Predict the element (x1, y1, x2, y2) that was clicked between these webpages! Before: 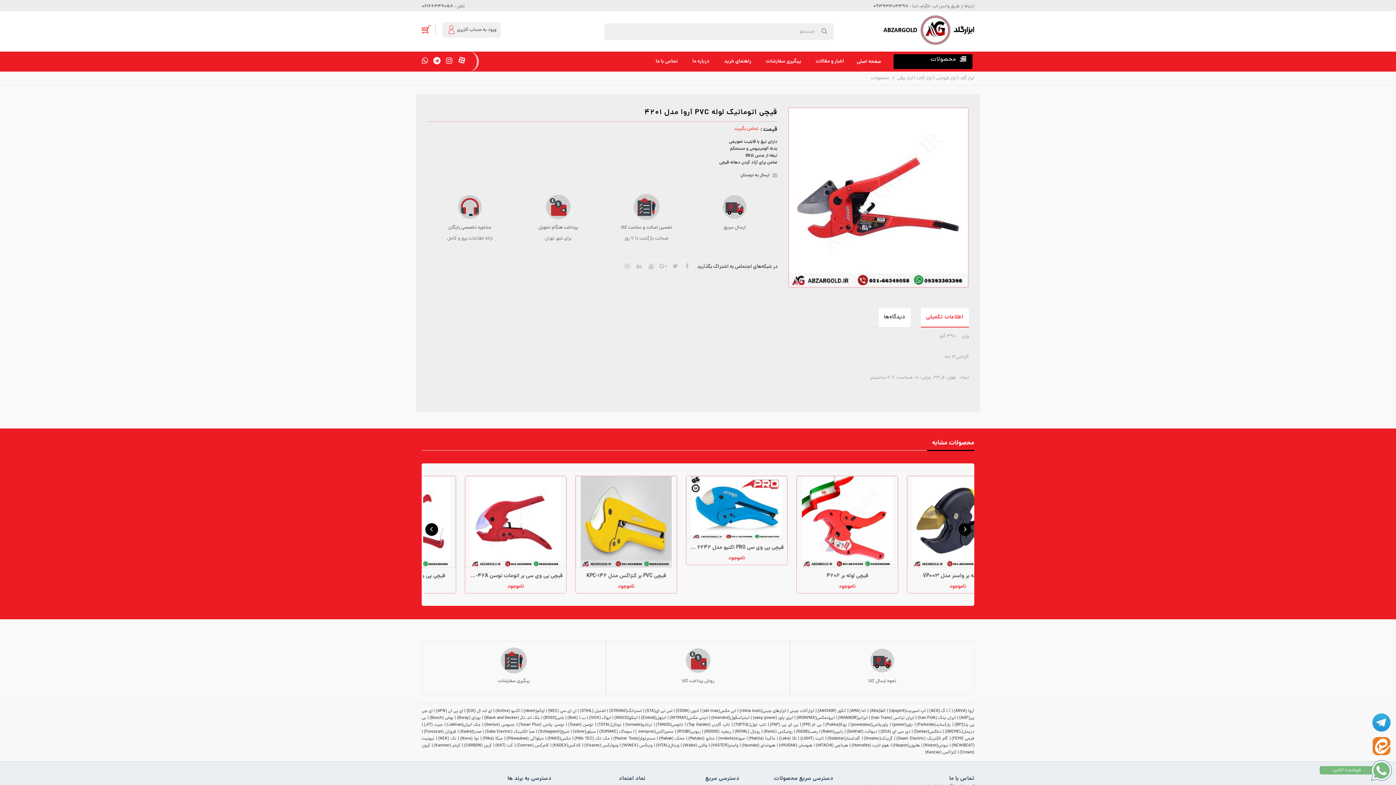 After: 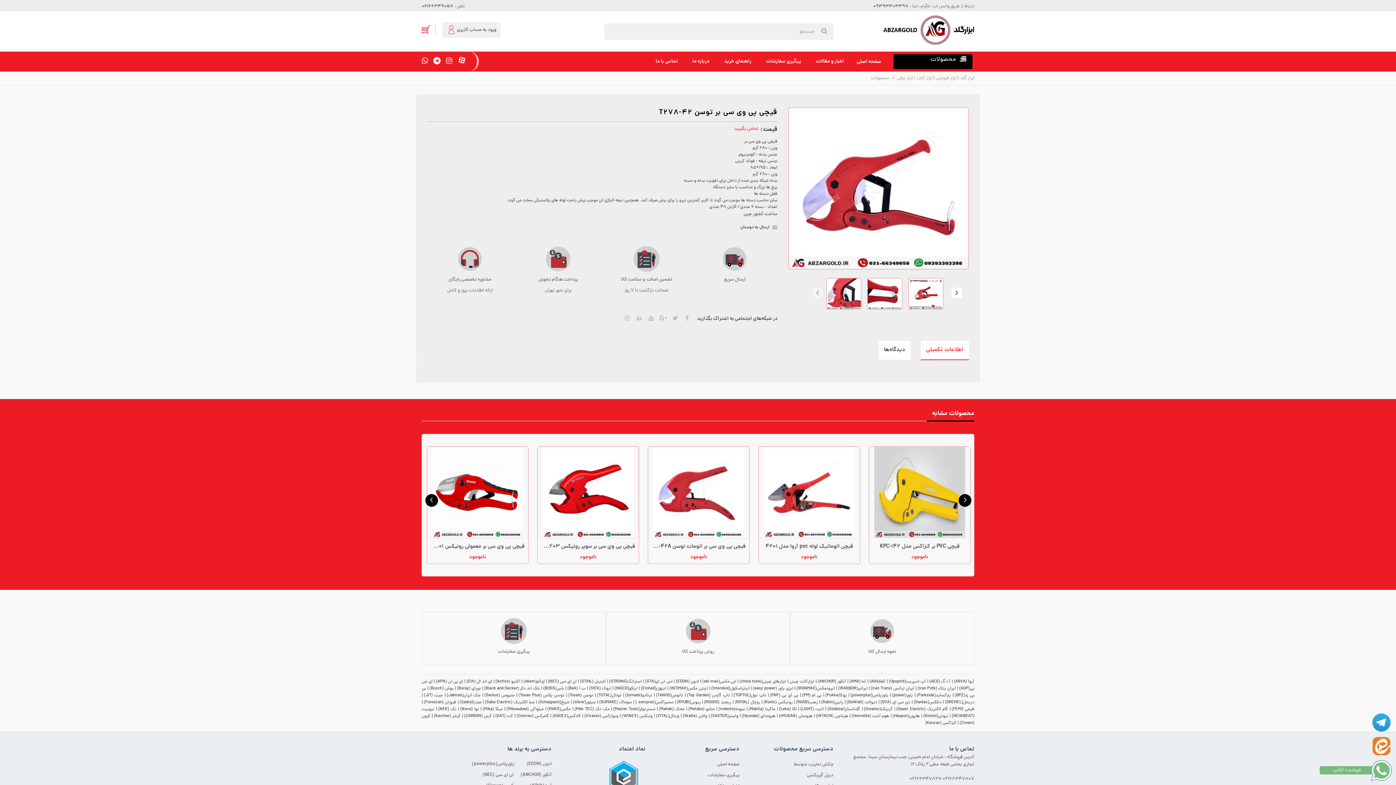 Action: bbox: (538, 476, 638, 567)